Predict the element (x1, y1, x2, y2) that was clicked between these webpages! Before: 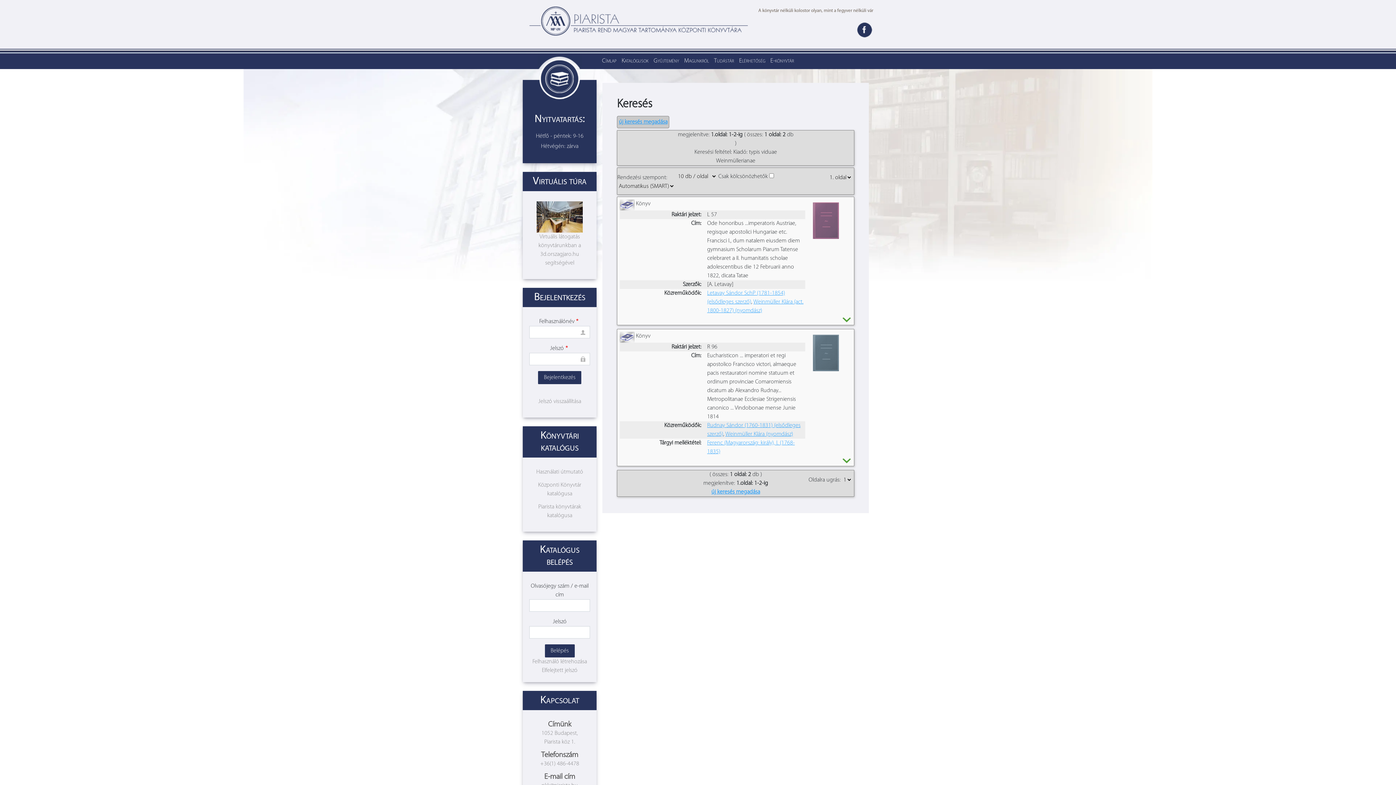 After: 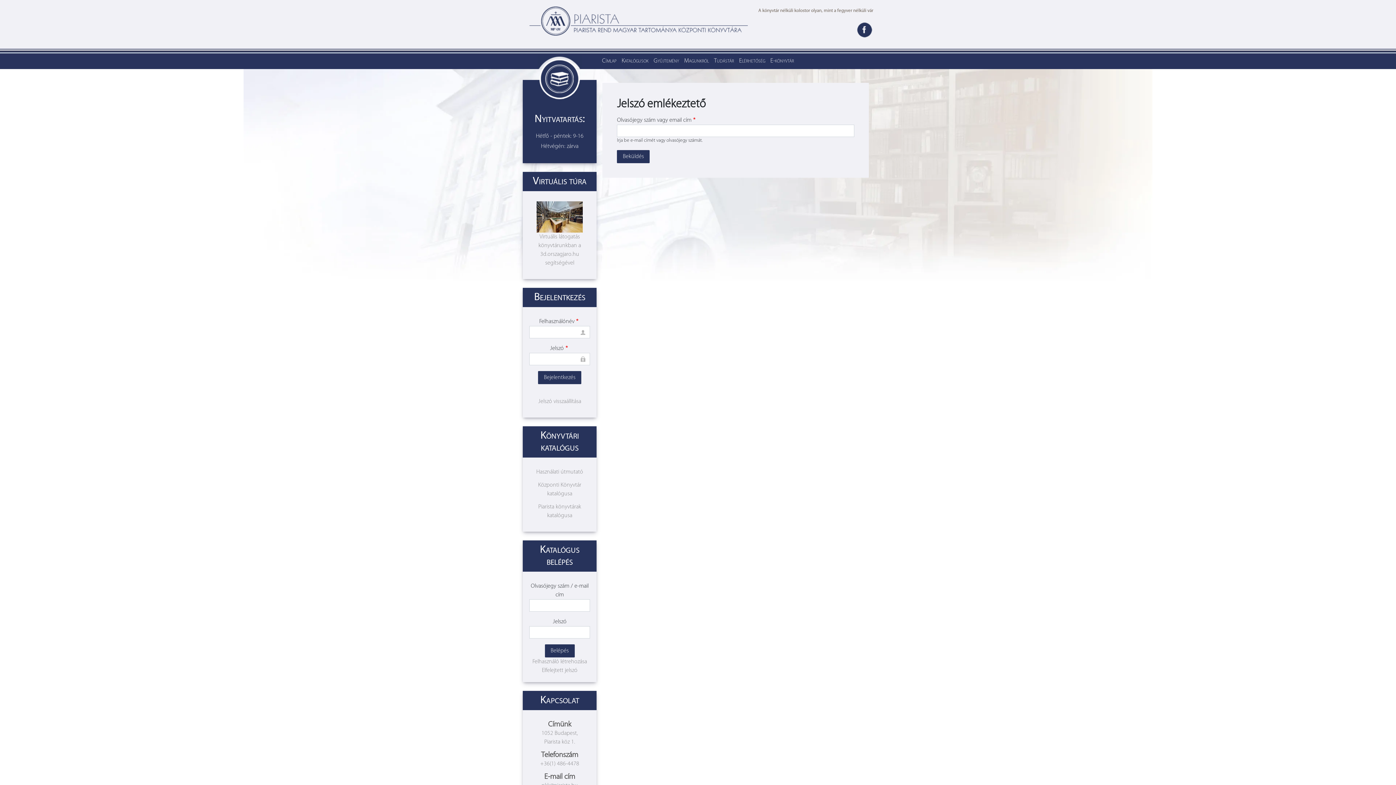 Action: label: Elfelejtett jelszó bbox: (542, 668, 577, 673)